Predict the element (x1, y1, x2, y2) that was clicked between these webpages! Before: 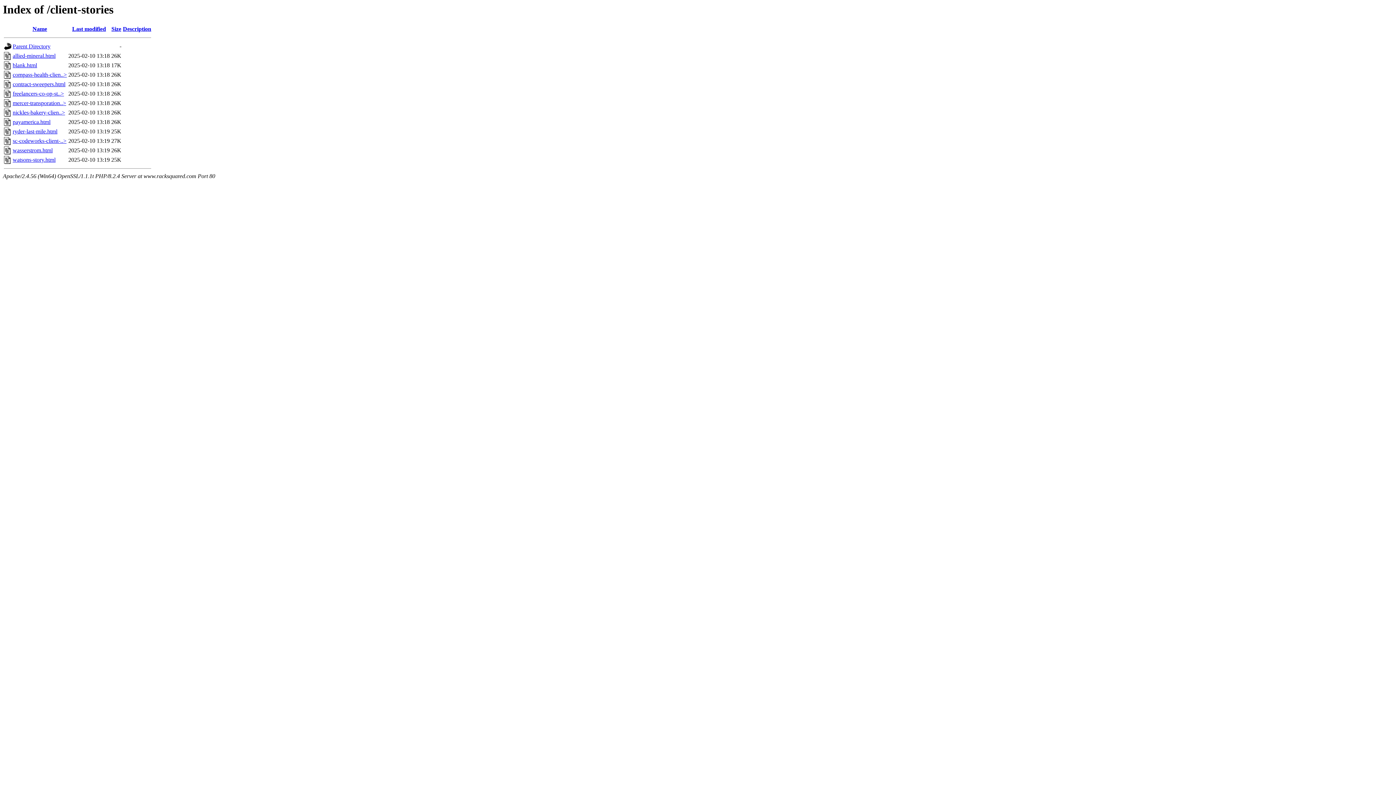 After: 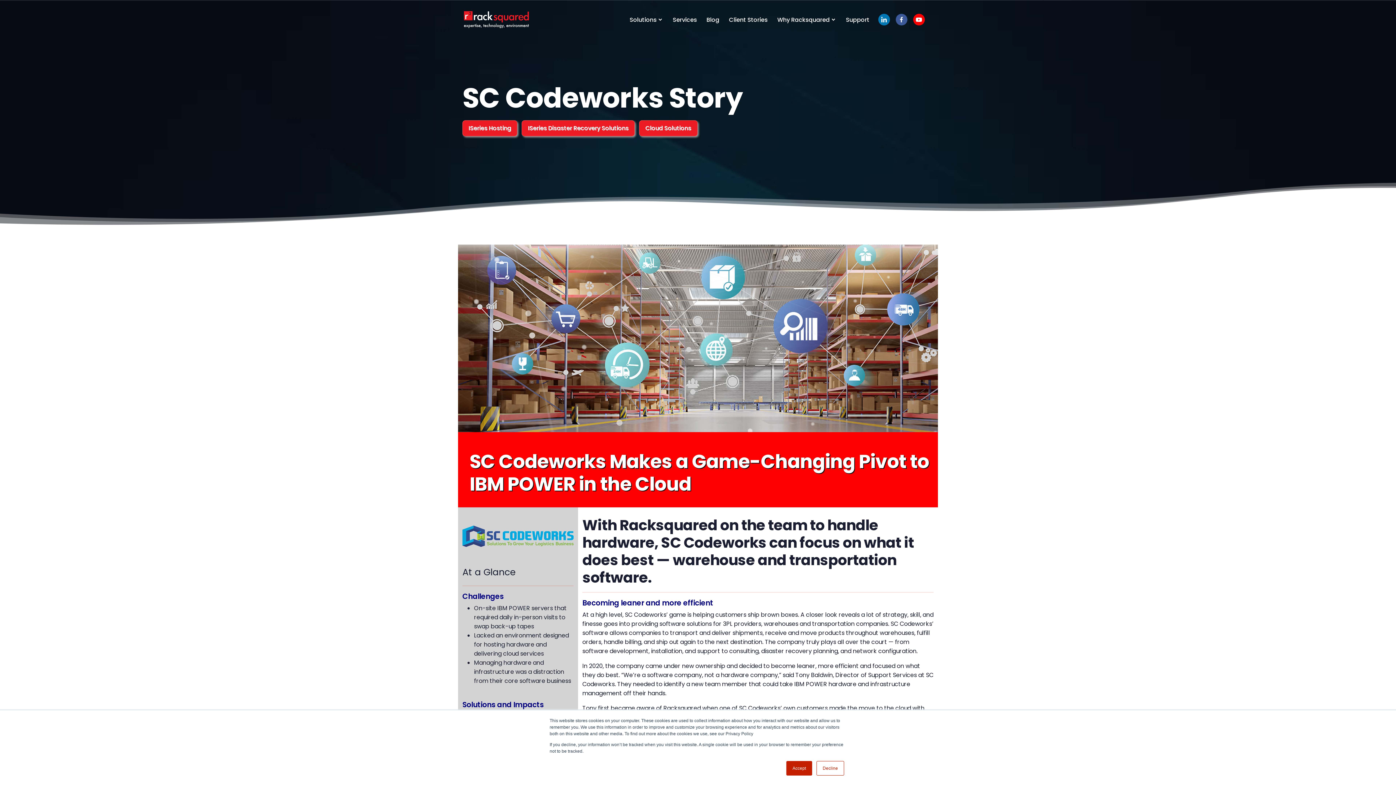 Action: label: sc-codeworks-client-..> bbox: (12, 137, 66, 144)